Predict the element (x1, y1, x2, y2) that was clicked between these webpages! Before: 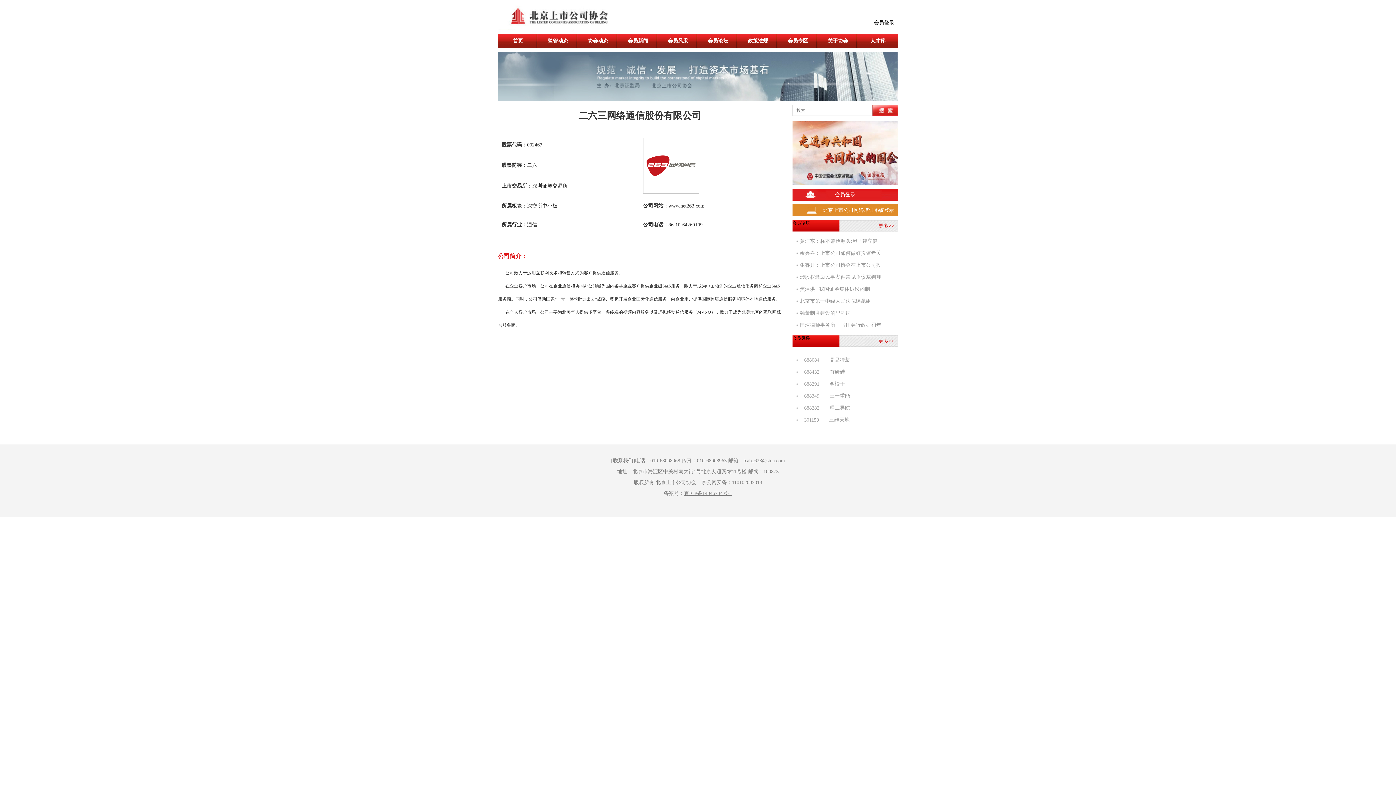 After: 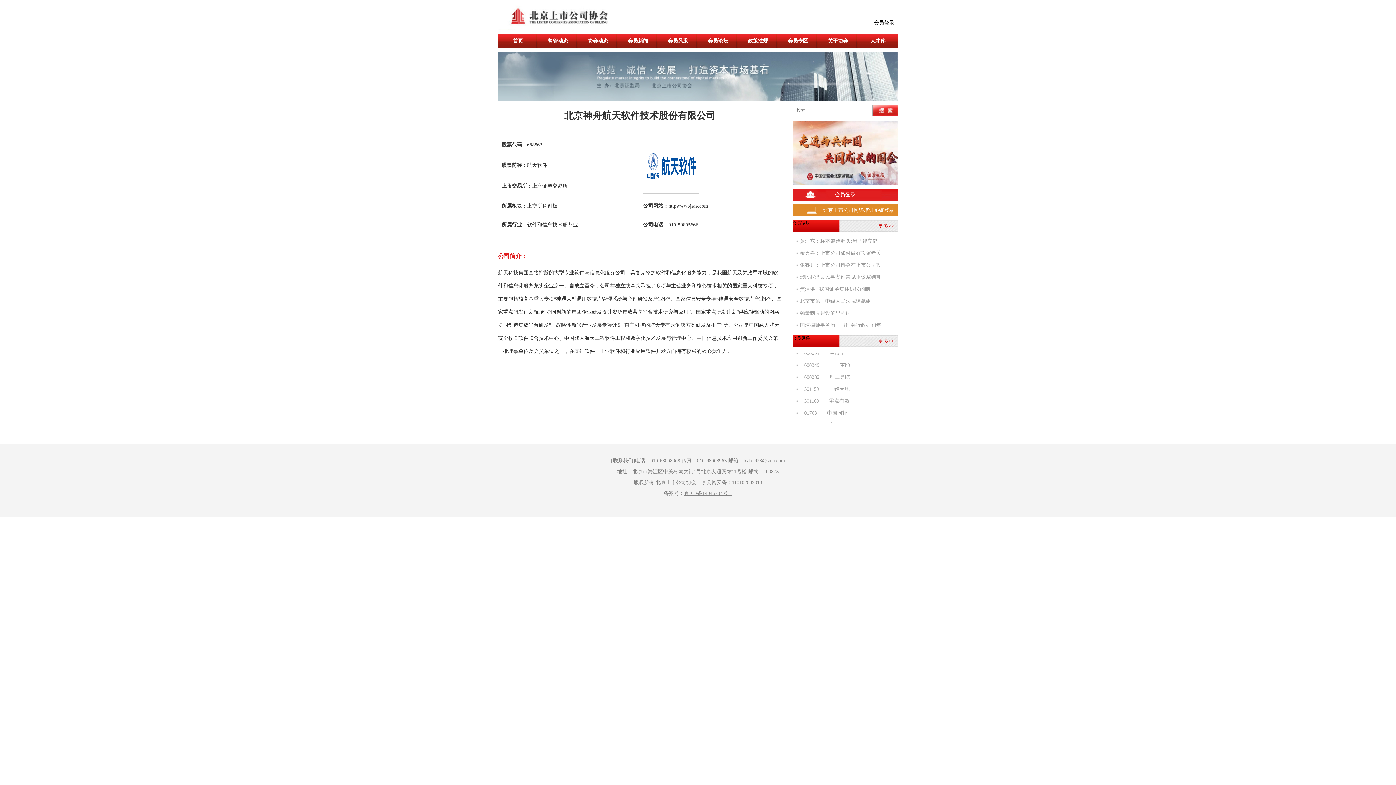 Action: bbox: (792, 381, 898, 393) label:    688562       航天软件